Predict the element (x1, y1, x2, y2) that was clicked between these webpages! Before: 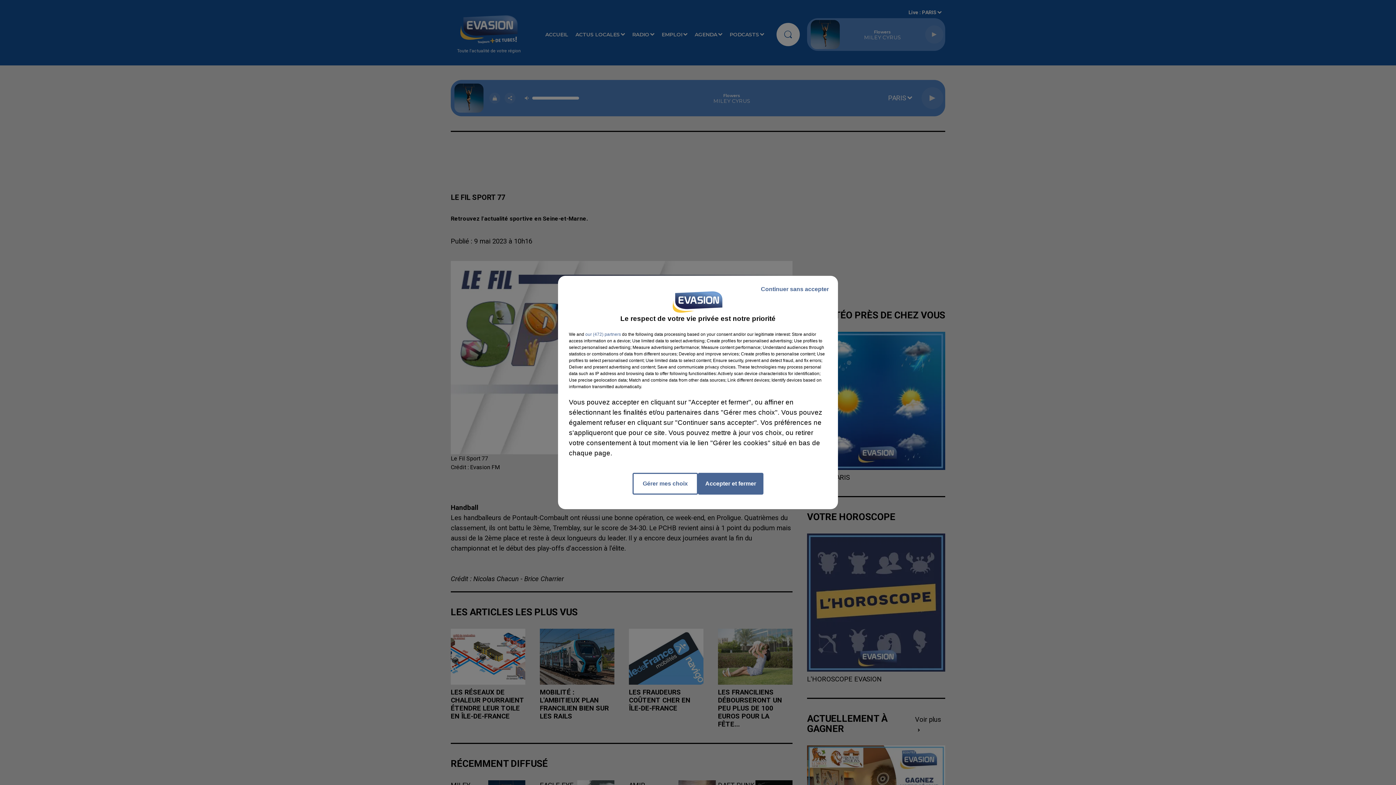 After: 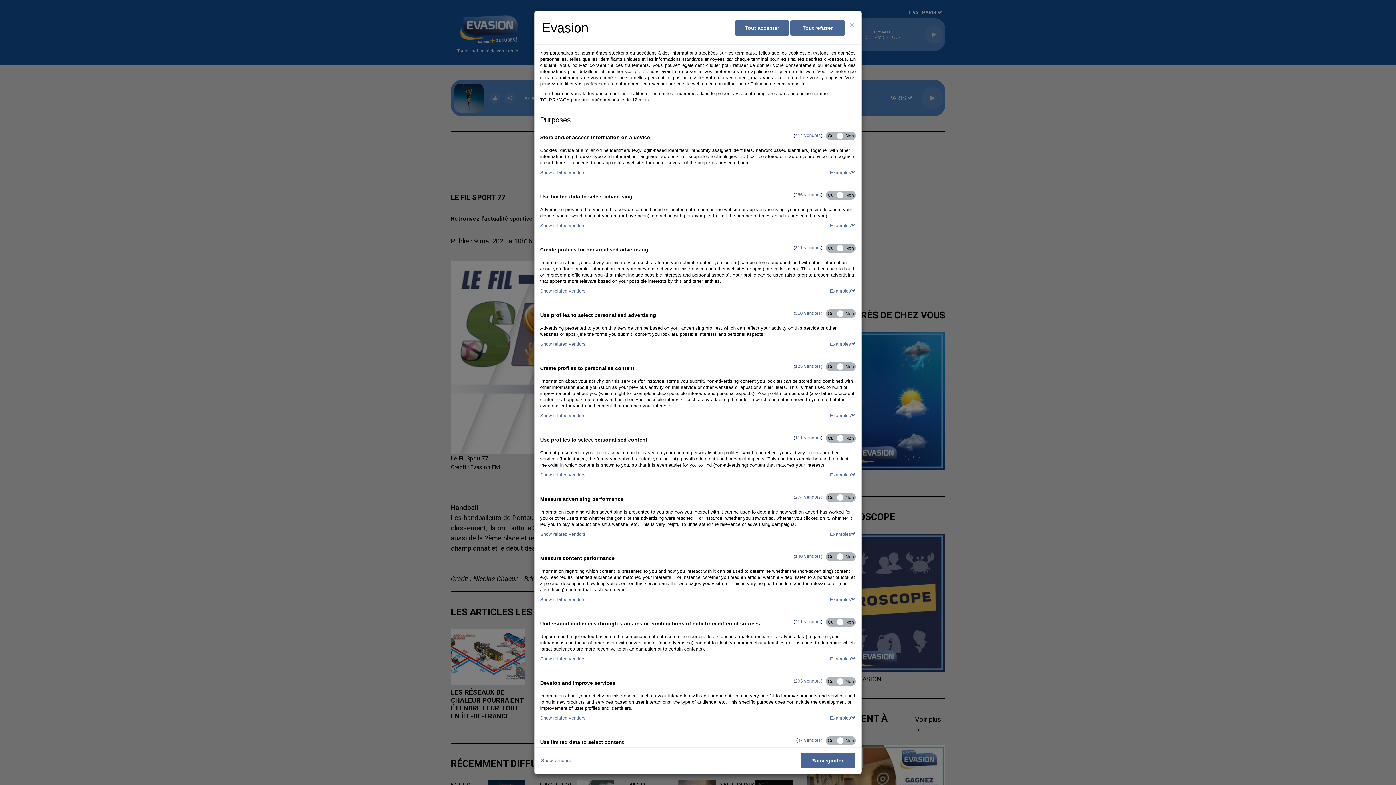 Action: label: Gérer mes choix bbox: (632, 473, 698, 494)